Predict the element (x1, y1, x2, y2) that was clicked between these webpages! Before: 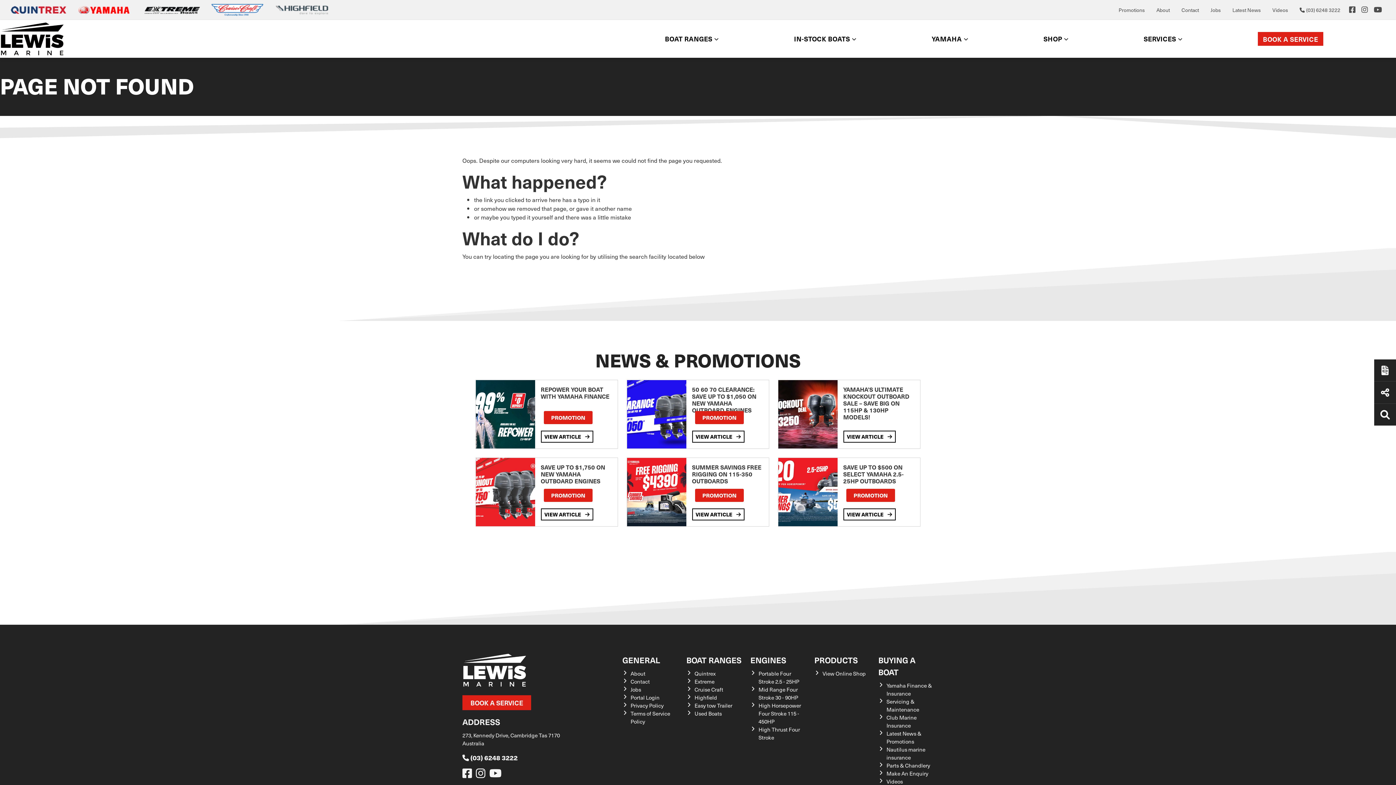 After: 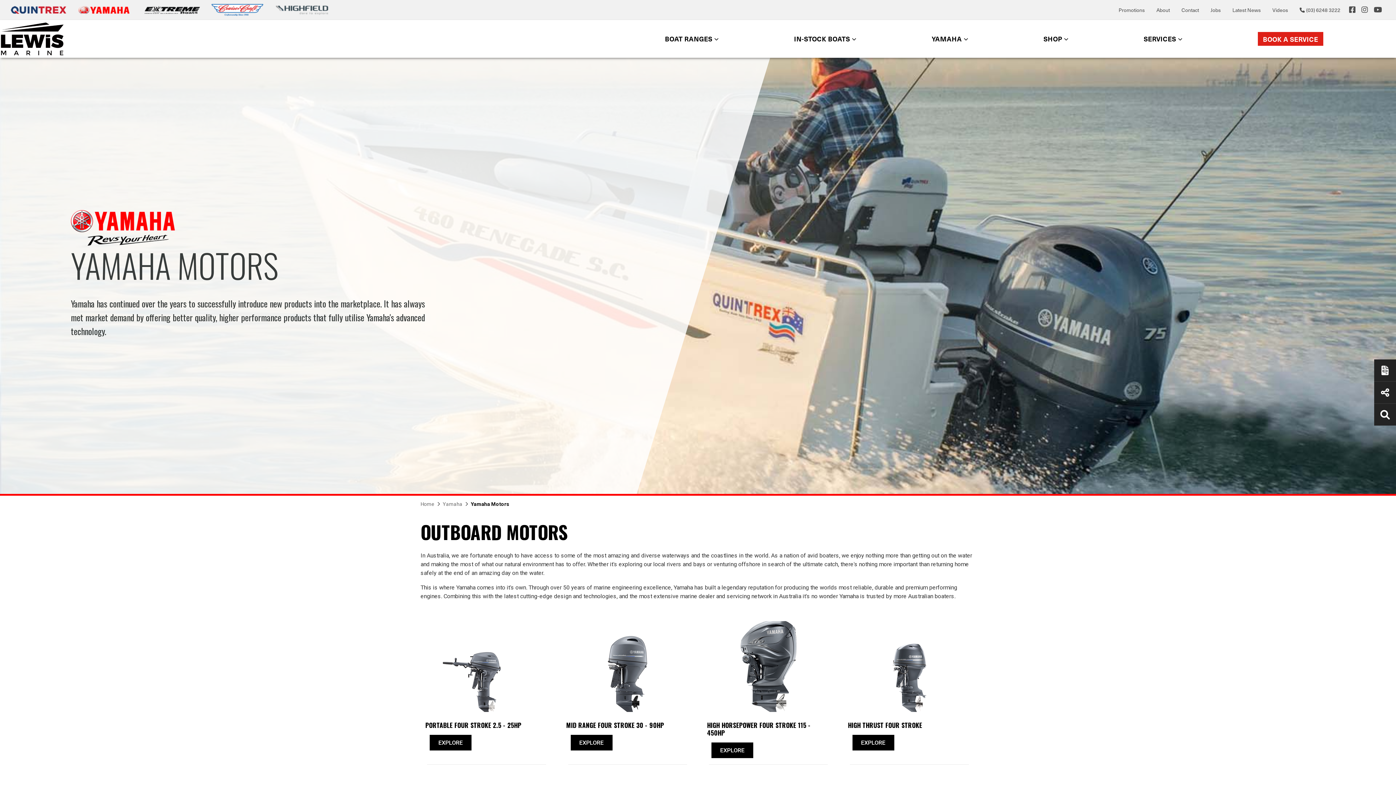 Action: bbox: (750, 654, 805, 666) label: ENGINES